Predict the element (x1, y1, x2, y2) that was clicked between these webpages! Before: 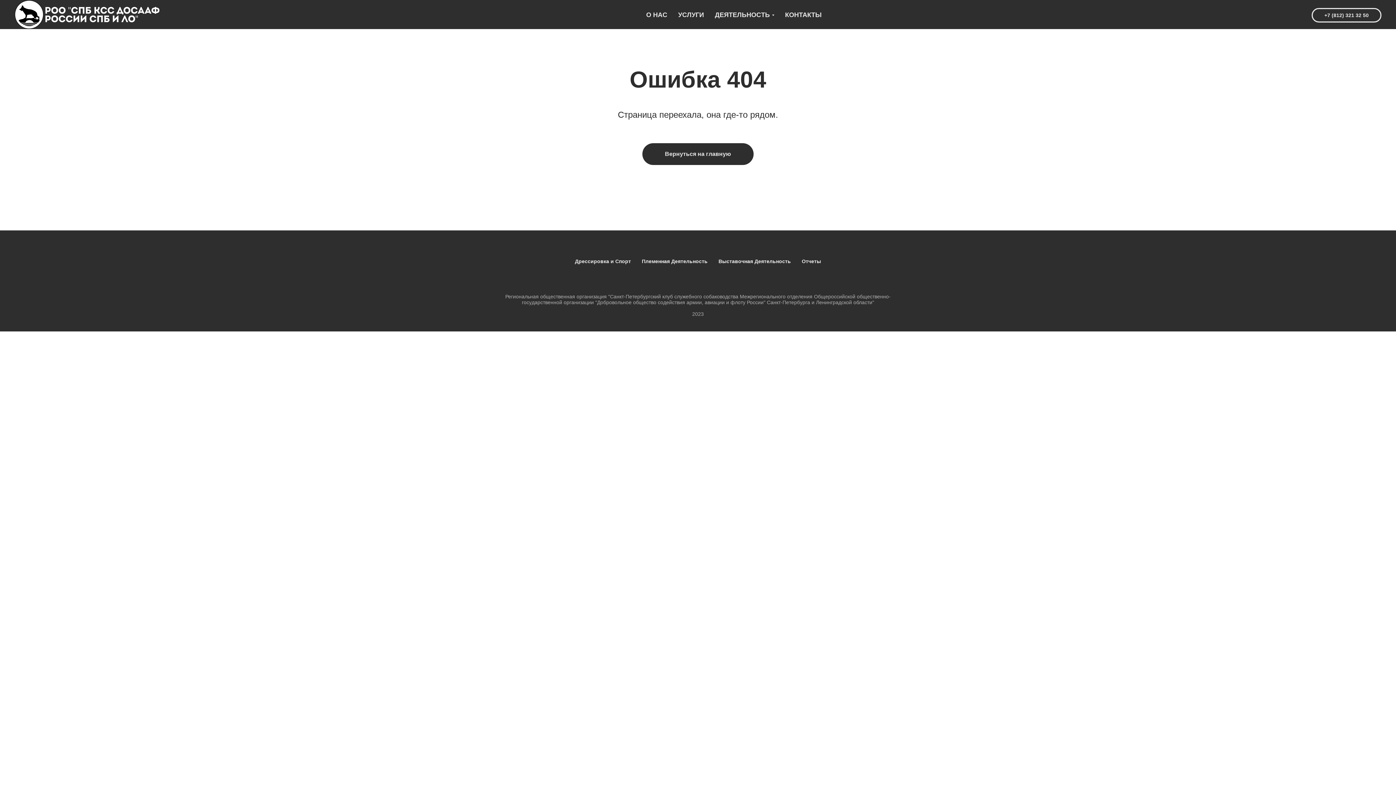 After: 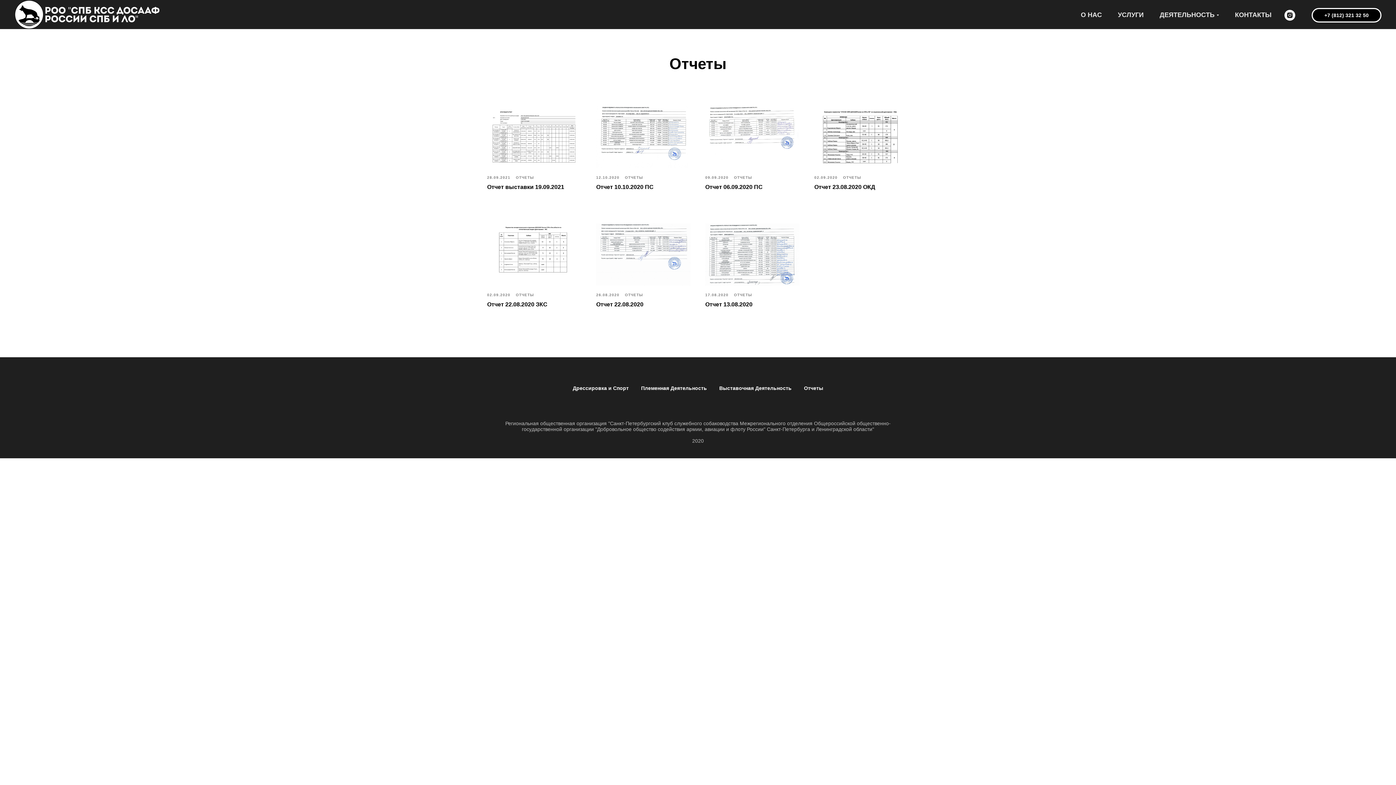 Action: bbox: (802, 258, 821, 264) label: Отчеты